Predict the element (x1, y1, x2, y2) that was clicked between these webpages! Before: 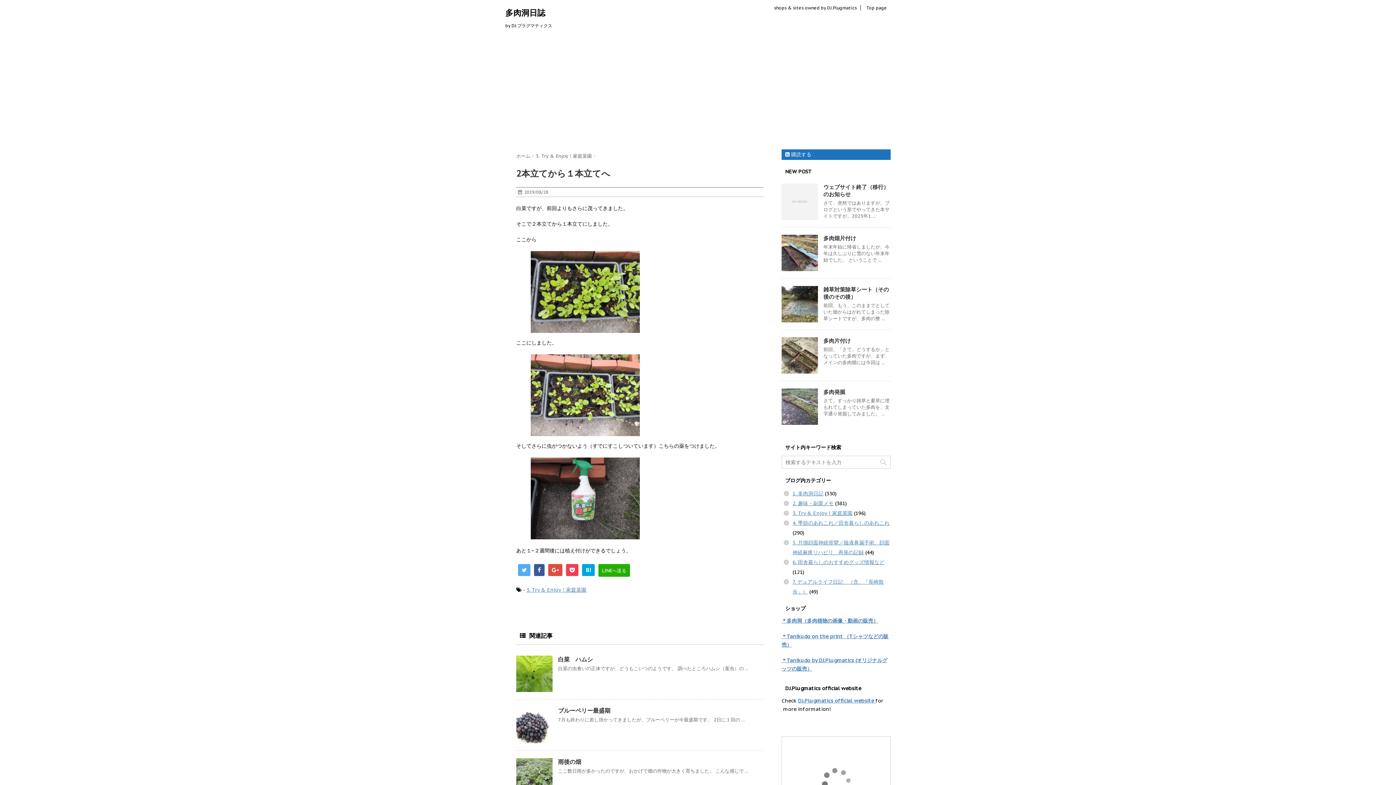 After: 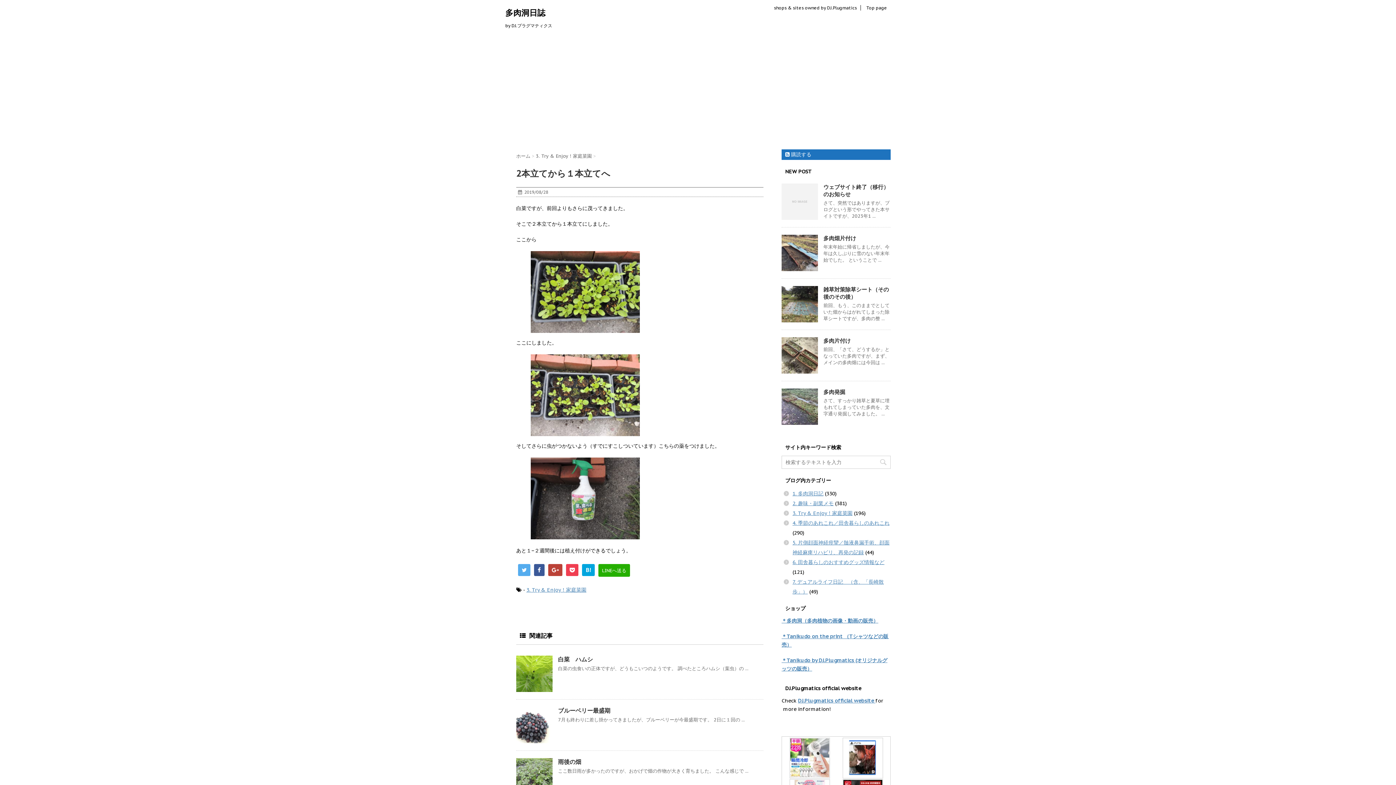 Action: bbox: (548, 564, 562, 576)